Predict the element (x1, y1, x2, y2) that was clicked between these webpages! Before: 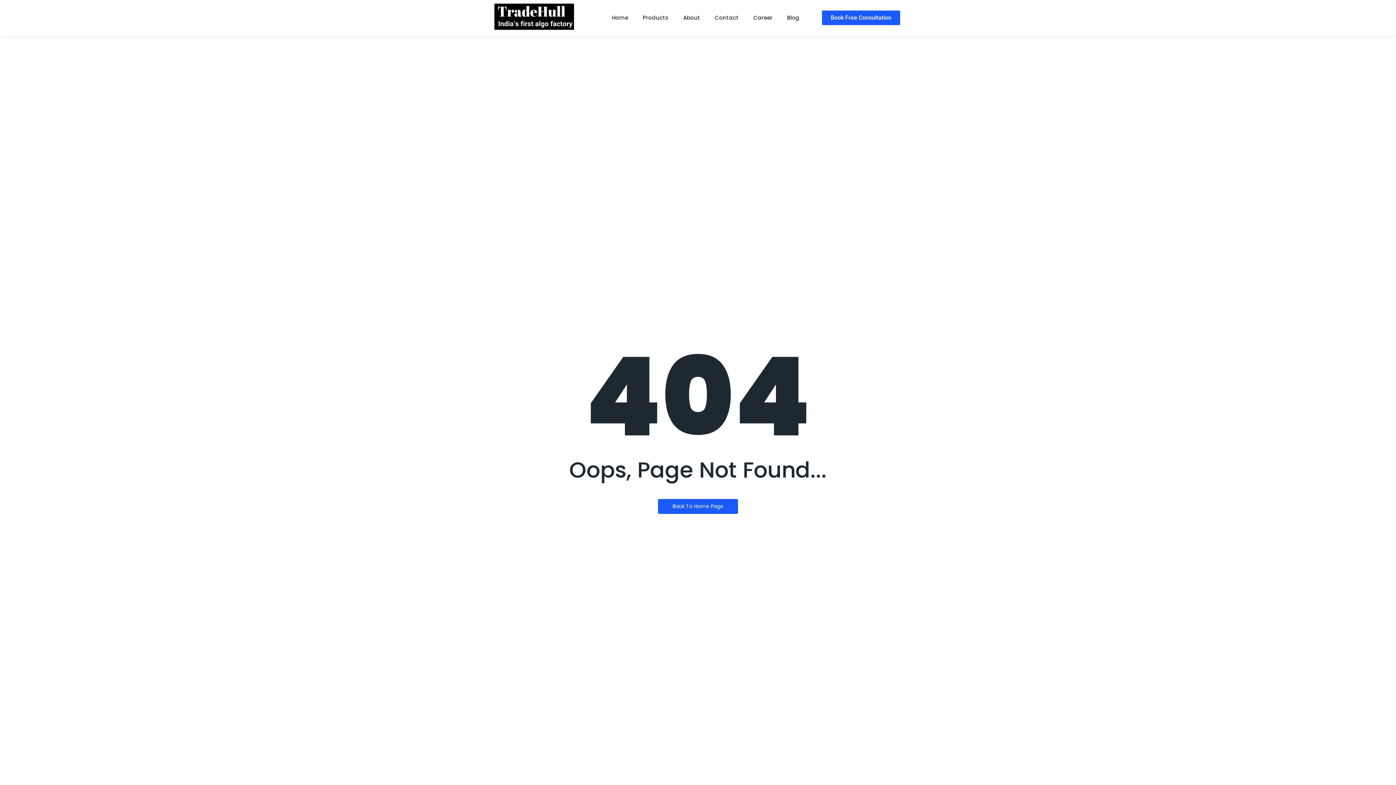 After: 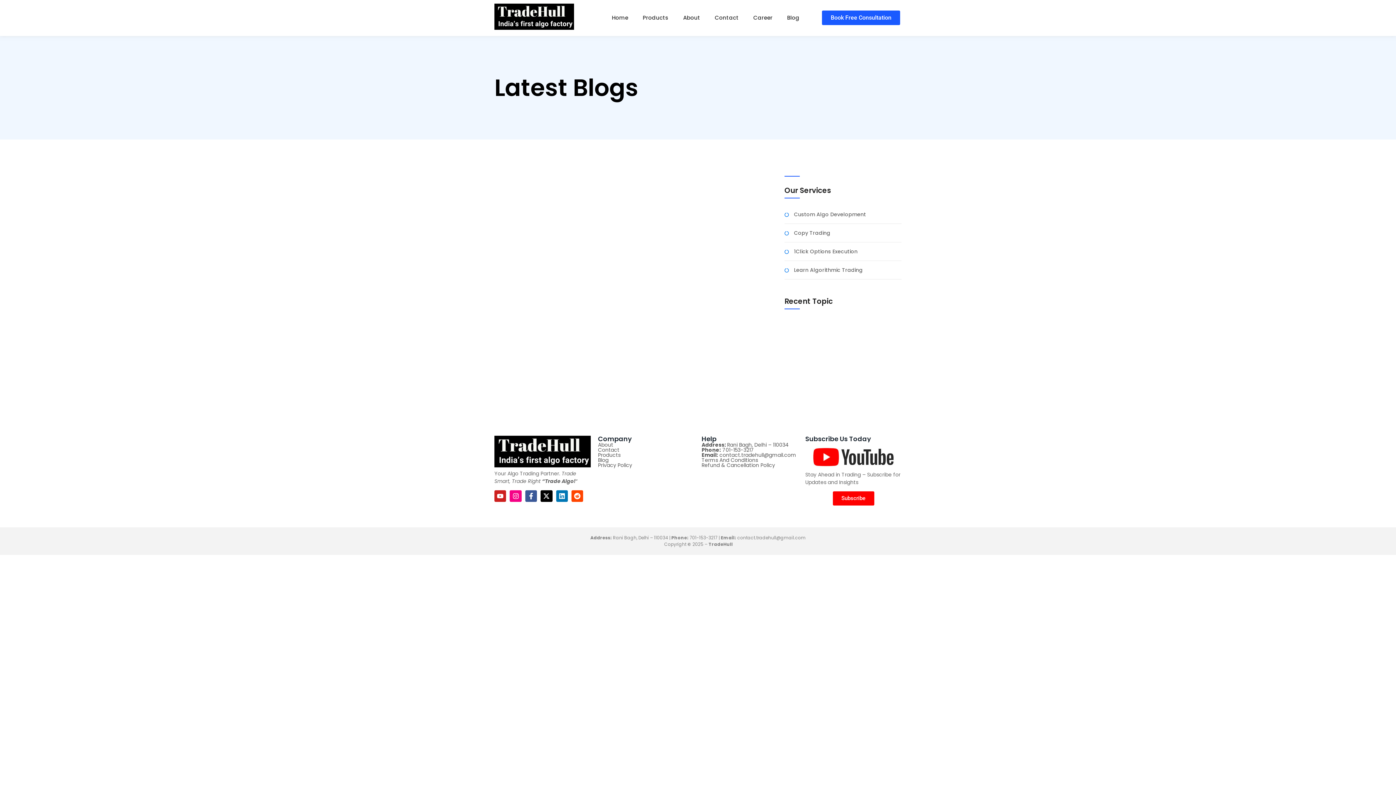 Action: label: Blog bbox: (787, 7, 799, 28)